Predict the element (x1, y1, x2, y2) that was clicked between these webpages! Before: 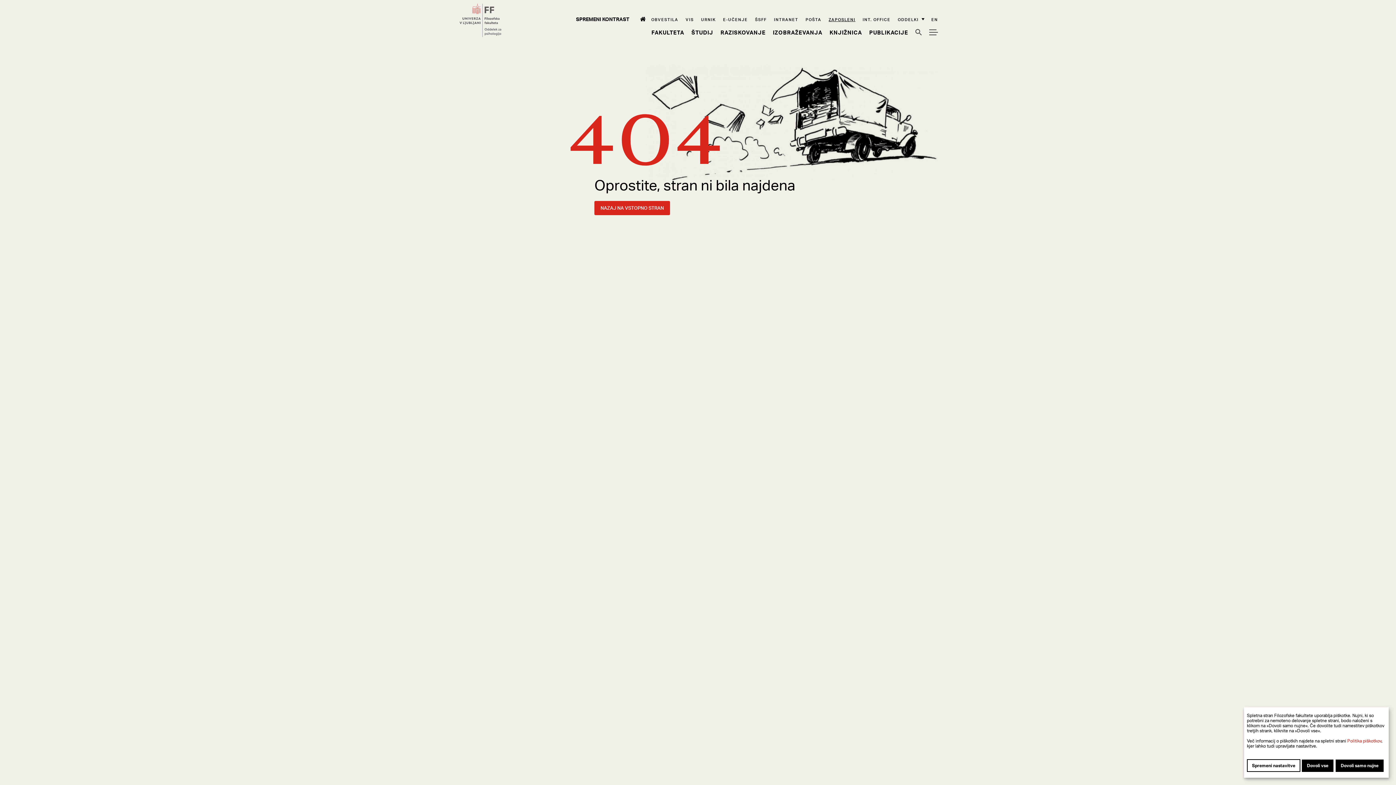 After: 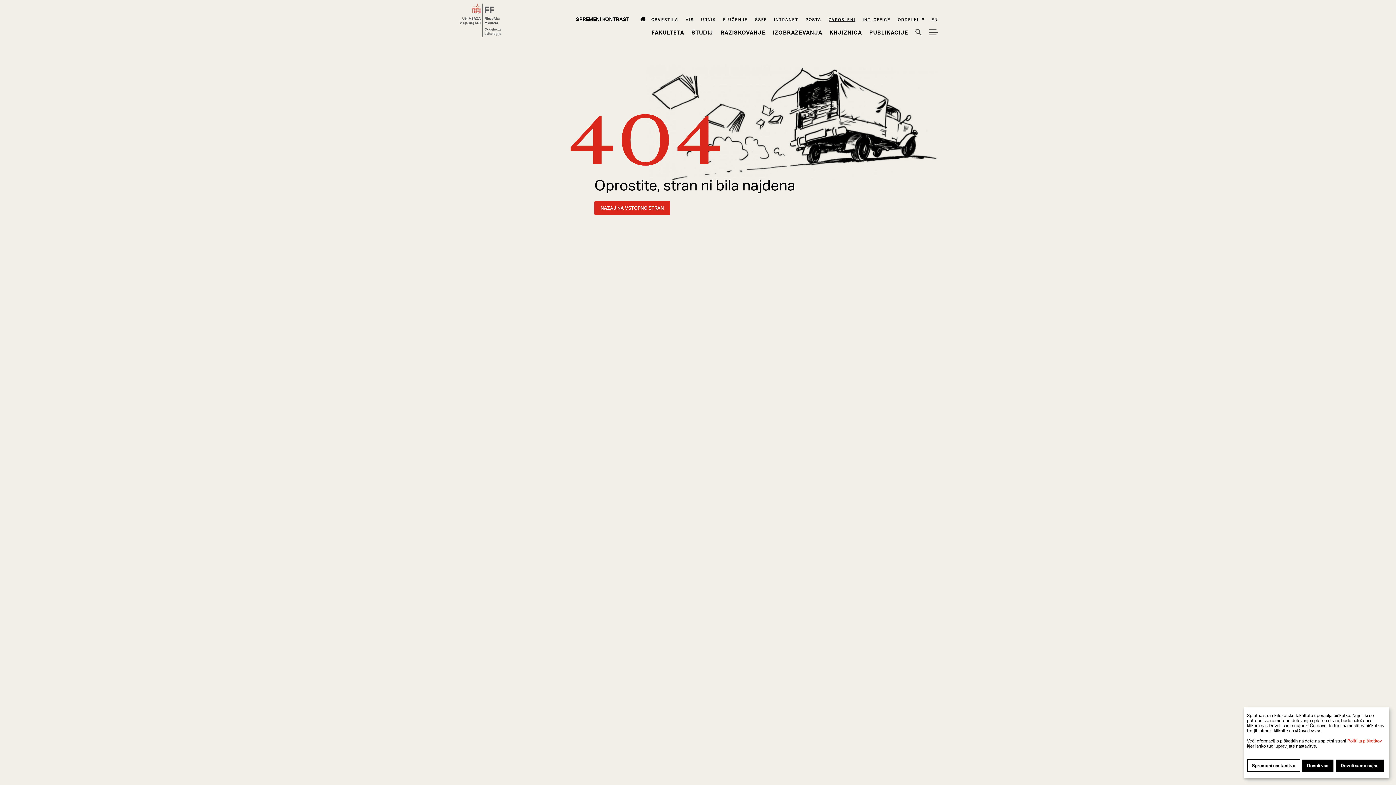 Action: bbox: (723, 16, 748, 22) label: E-učenje